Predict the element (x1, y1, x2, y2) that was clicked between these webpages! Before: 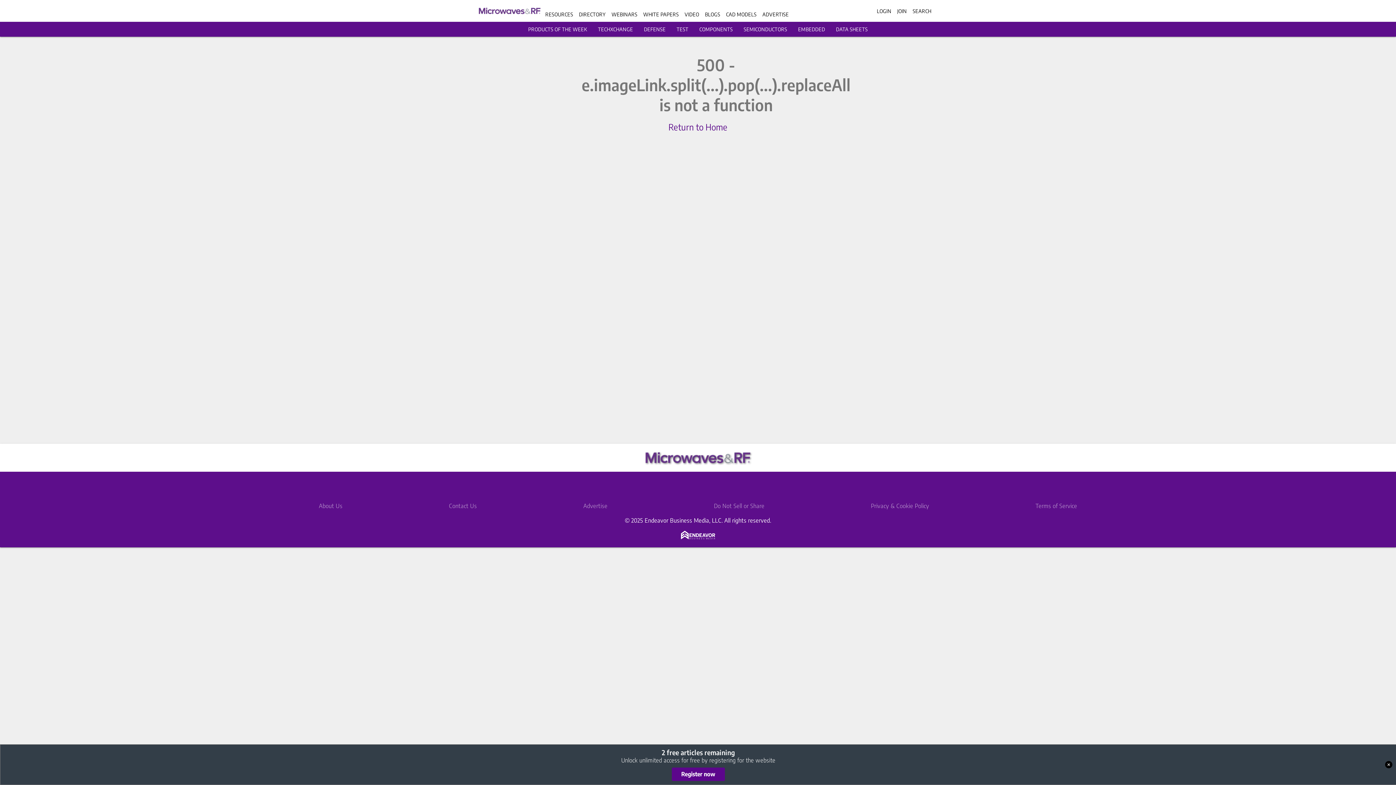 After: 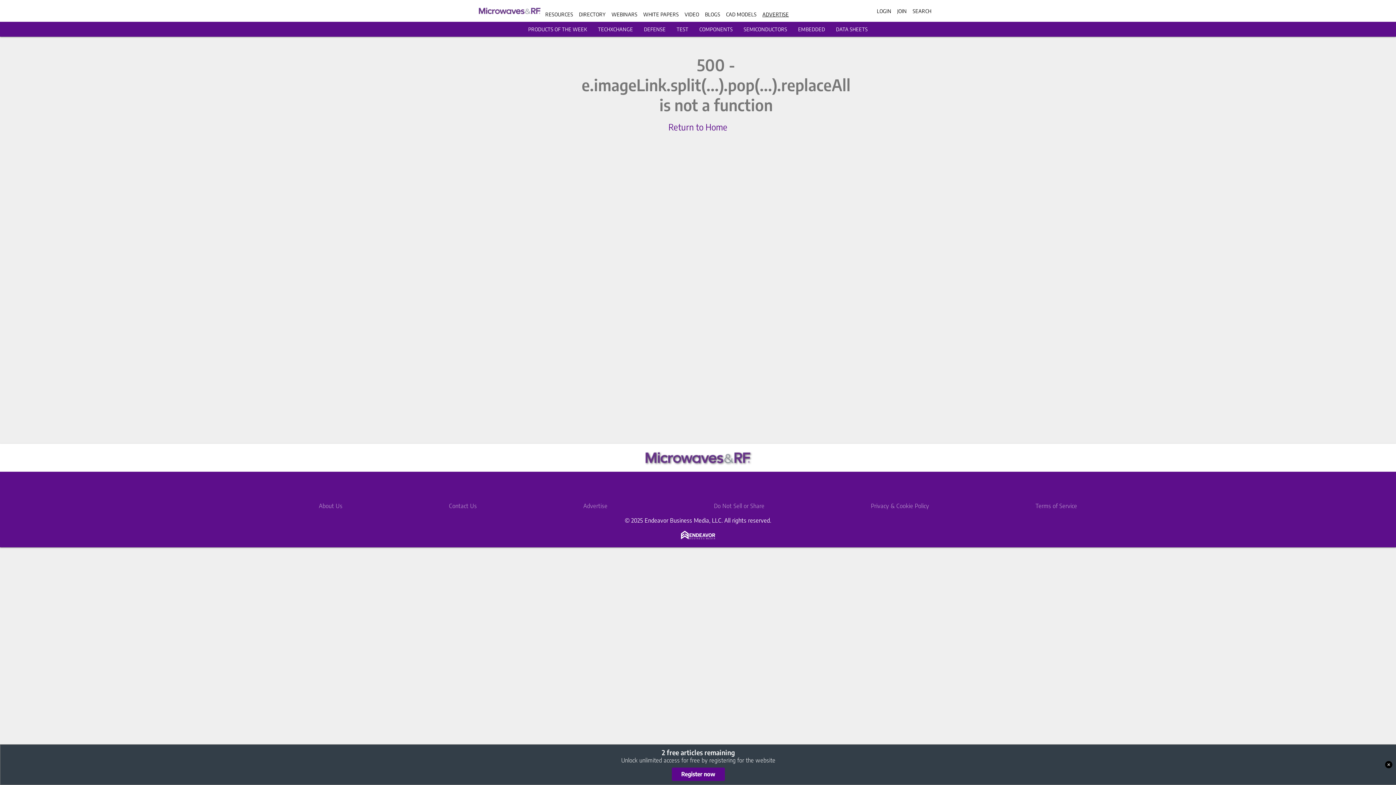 Action: label: ADVERTISE bbox: (762, 11, 789, 17)